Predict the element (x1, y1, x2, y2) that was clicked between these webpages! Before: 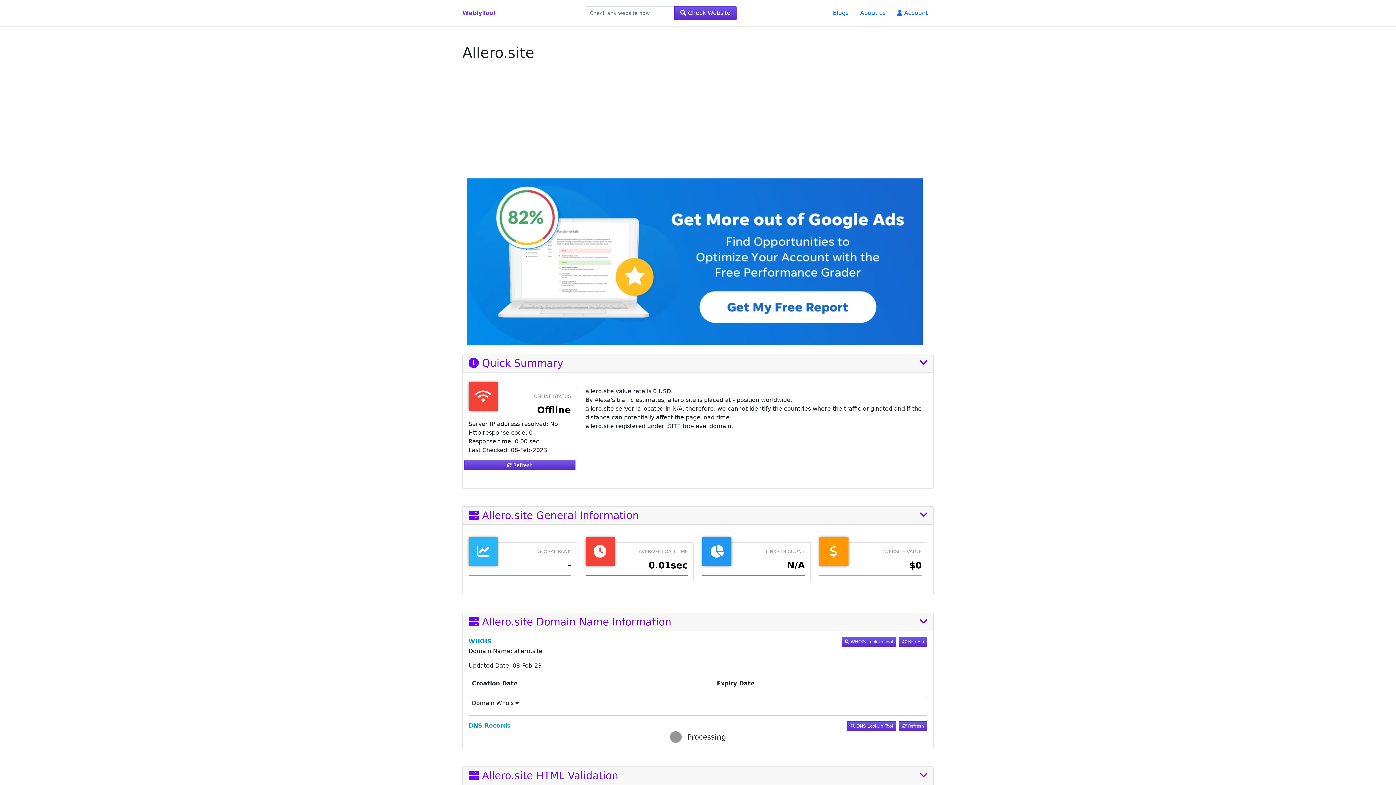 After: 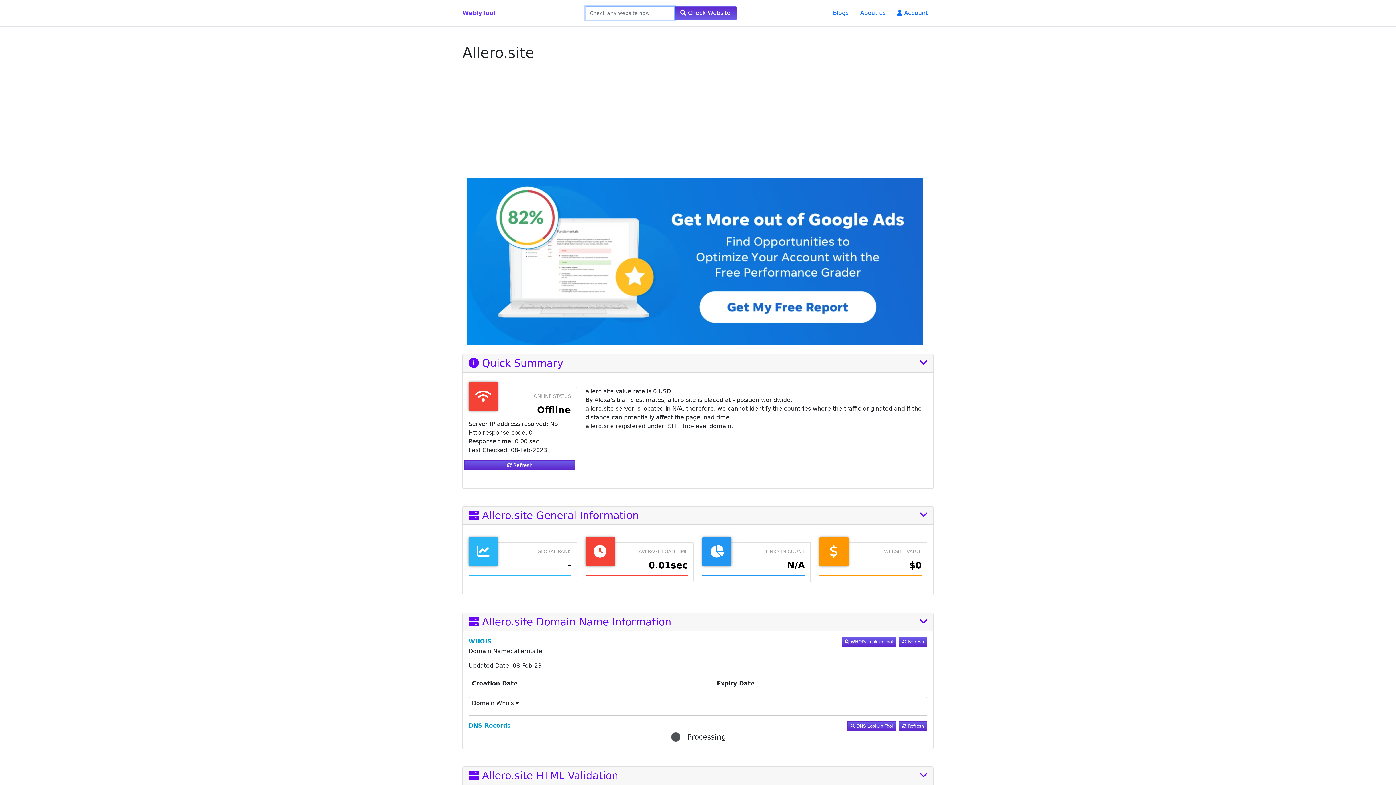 Action: bbox: (674, 6, 736, 20) label:  Check Website